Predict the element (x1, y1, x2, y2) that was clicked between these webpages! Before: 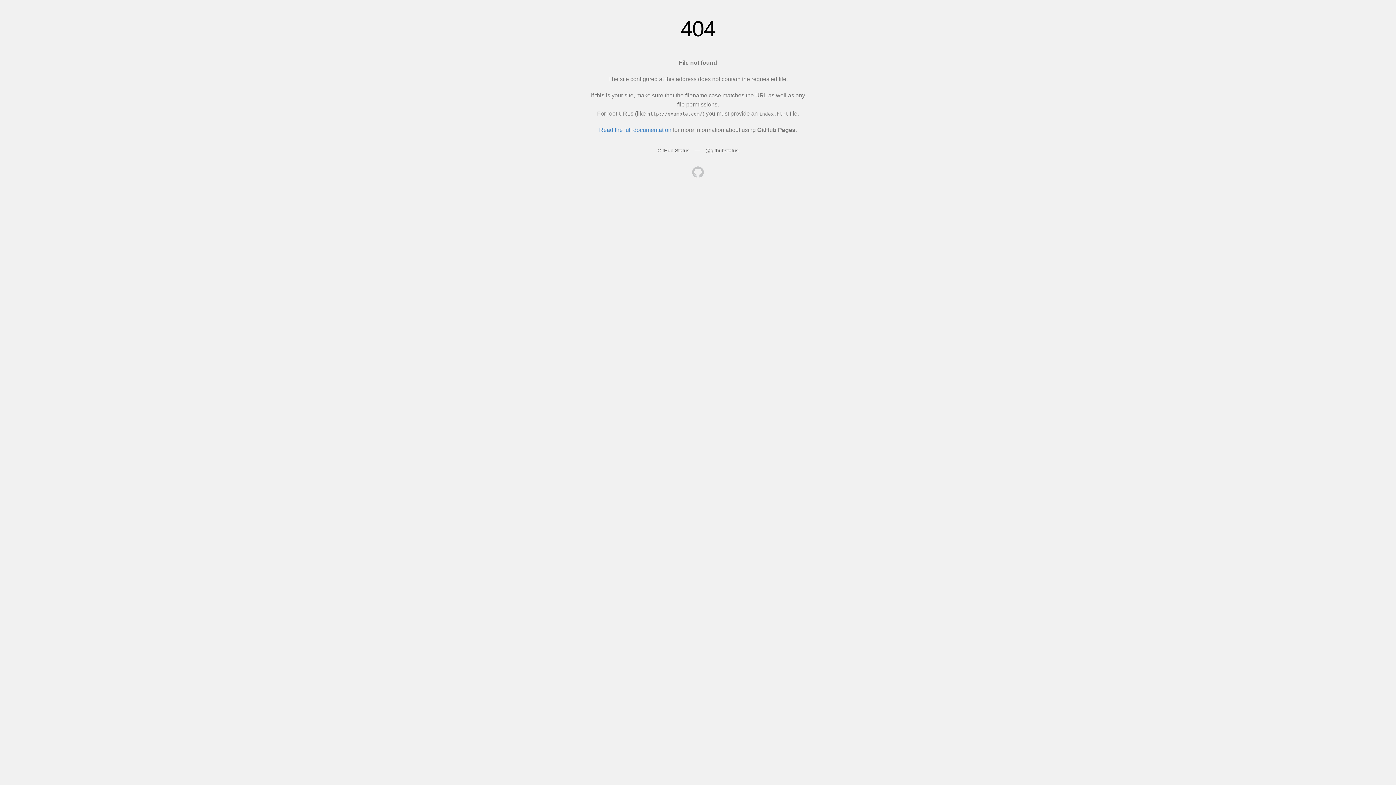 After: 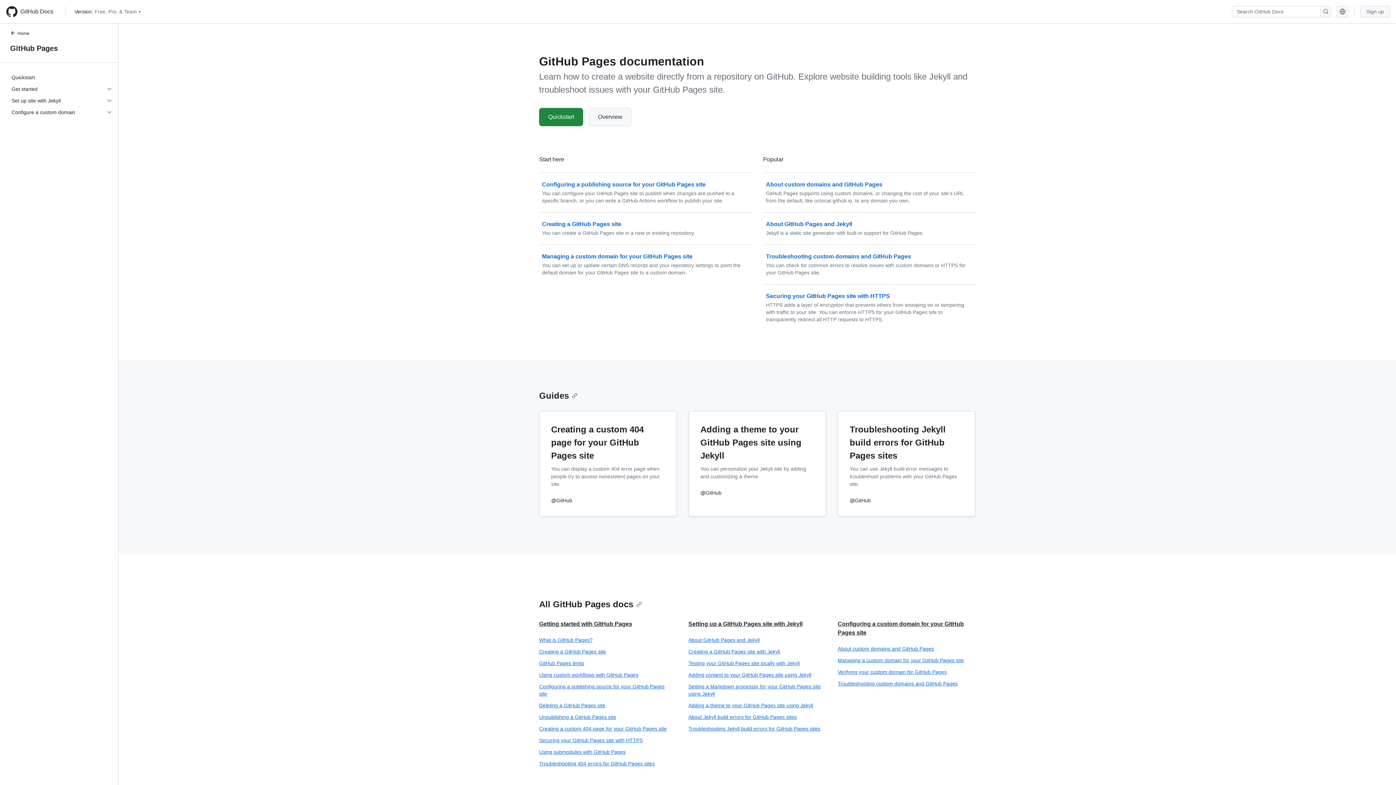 Action: label: Read the full documentation bbox: (599, 126, 671, 133)